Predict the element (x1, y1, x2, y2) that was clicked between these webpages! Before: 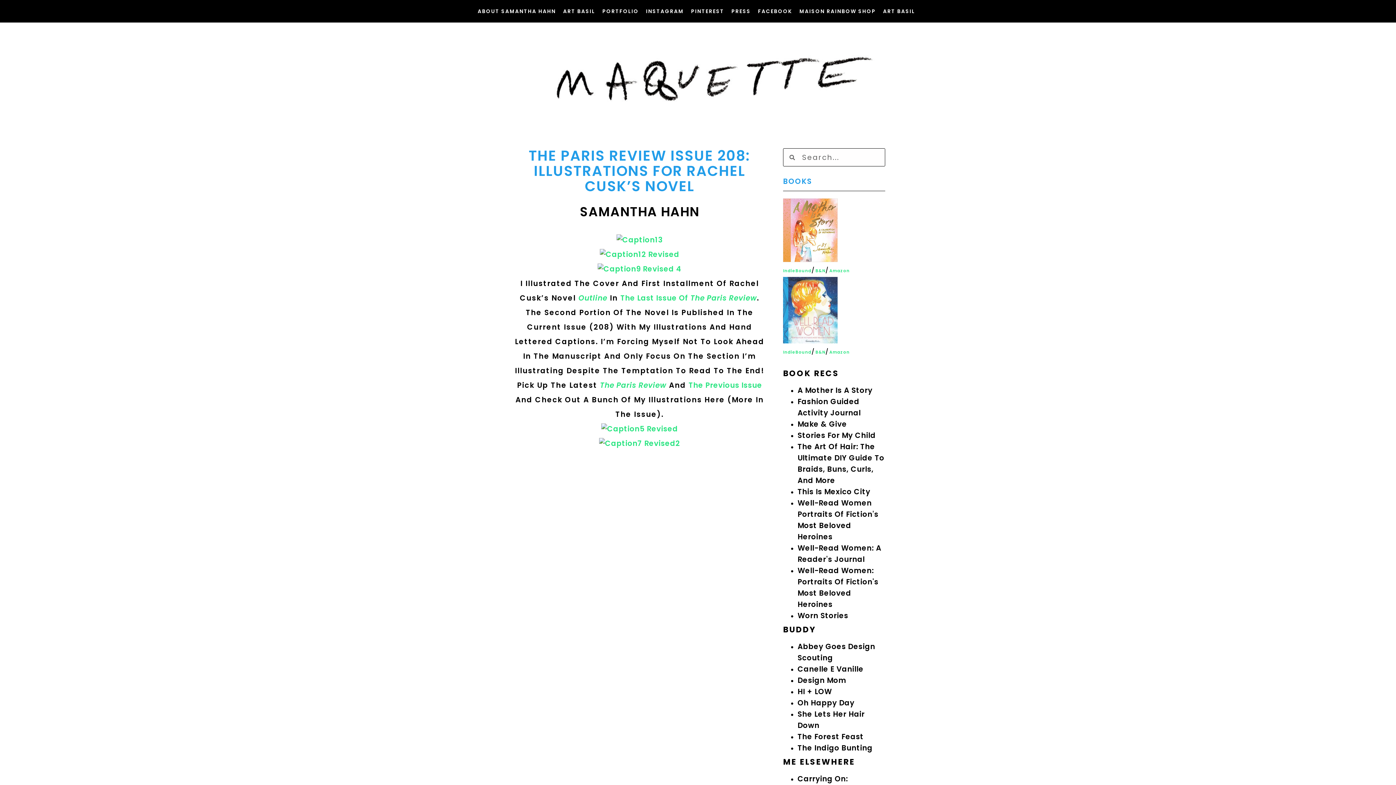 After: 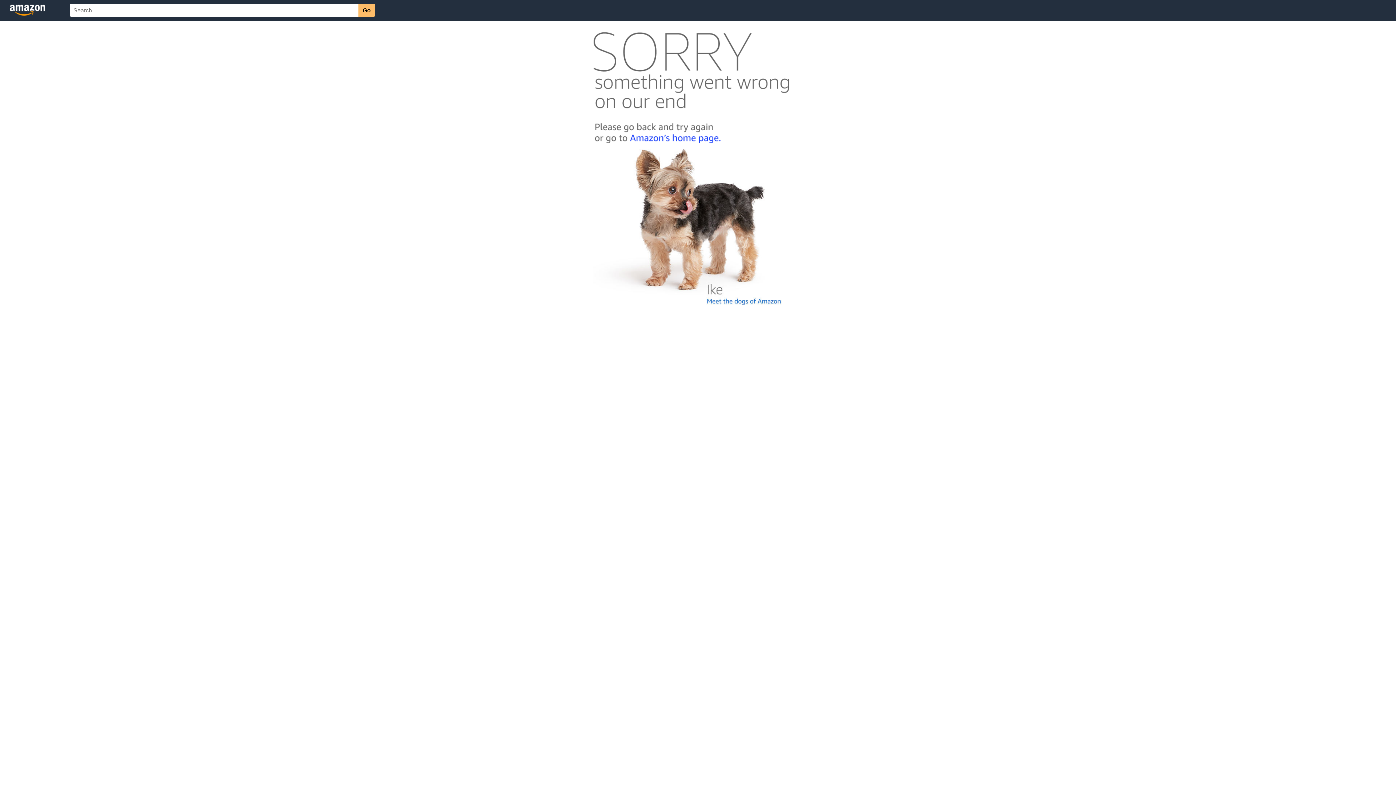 Action: bbox: (783, 335, 837, 346)